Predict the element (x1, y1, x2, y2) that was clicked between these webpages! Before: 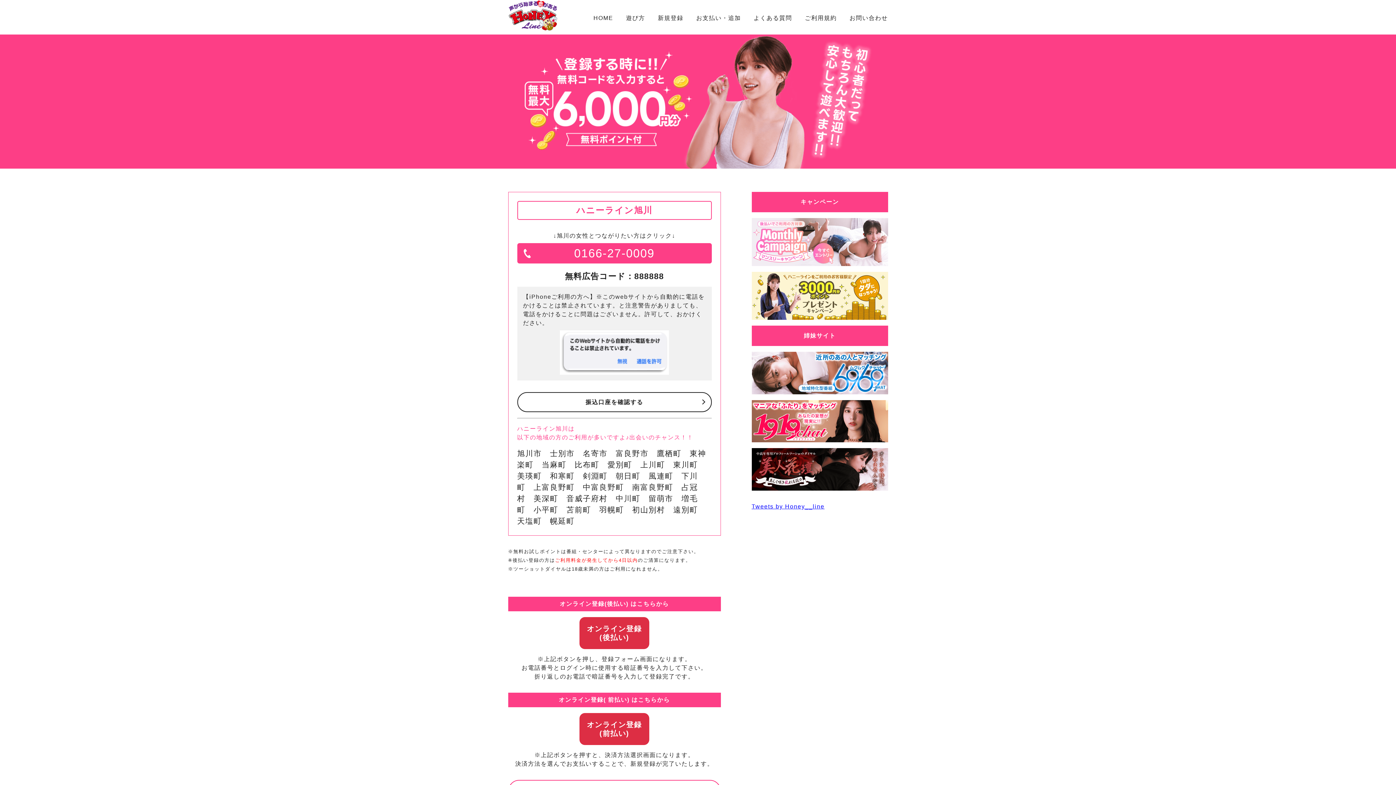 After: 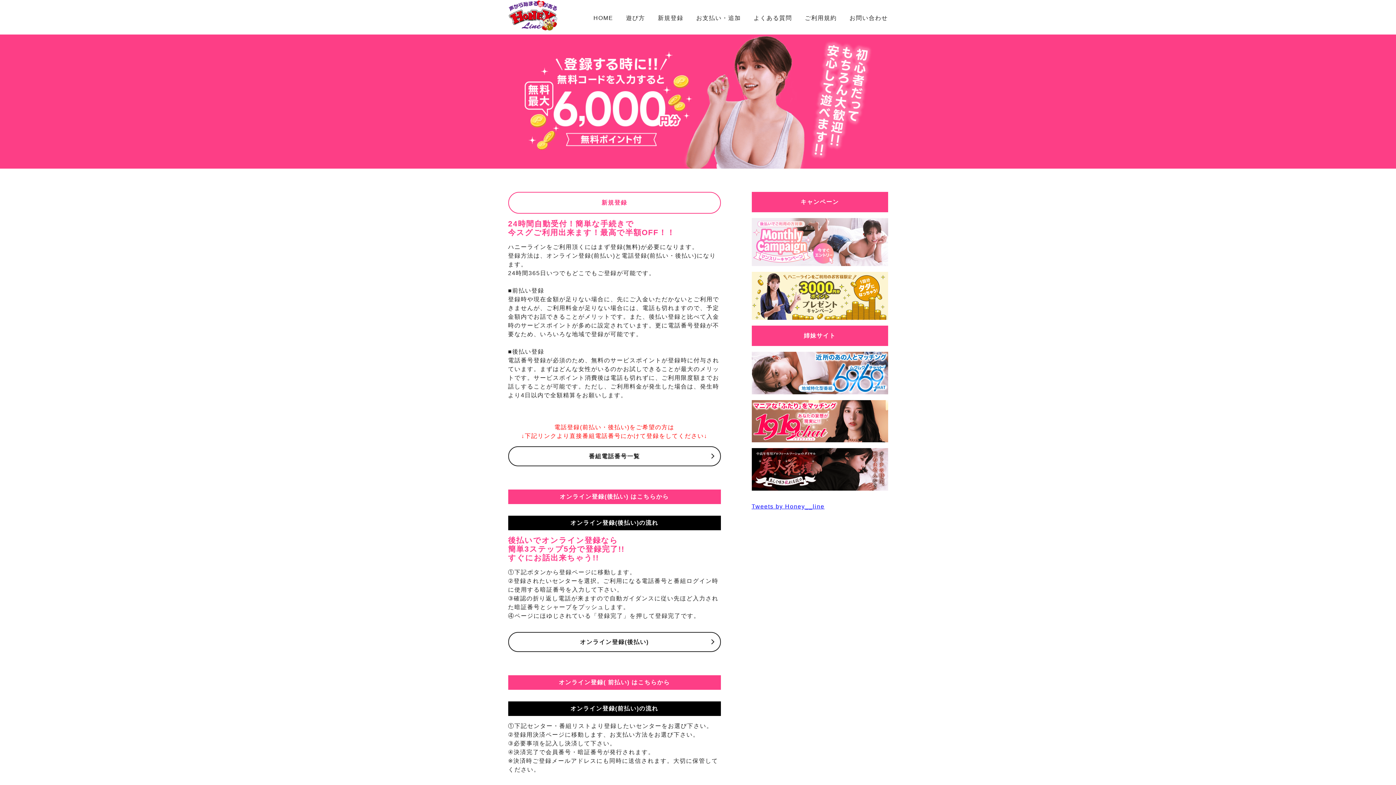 Action: bbox: (658, 0, 683, 22) label: 新規登録